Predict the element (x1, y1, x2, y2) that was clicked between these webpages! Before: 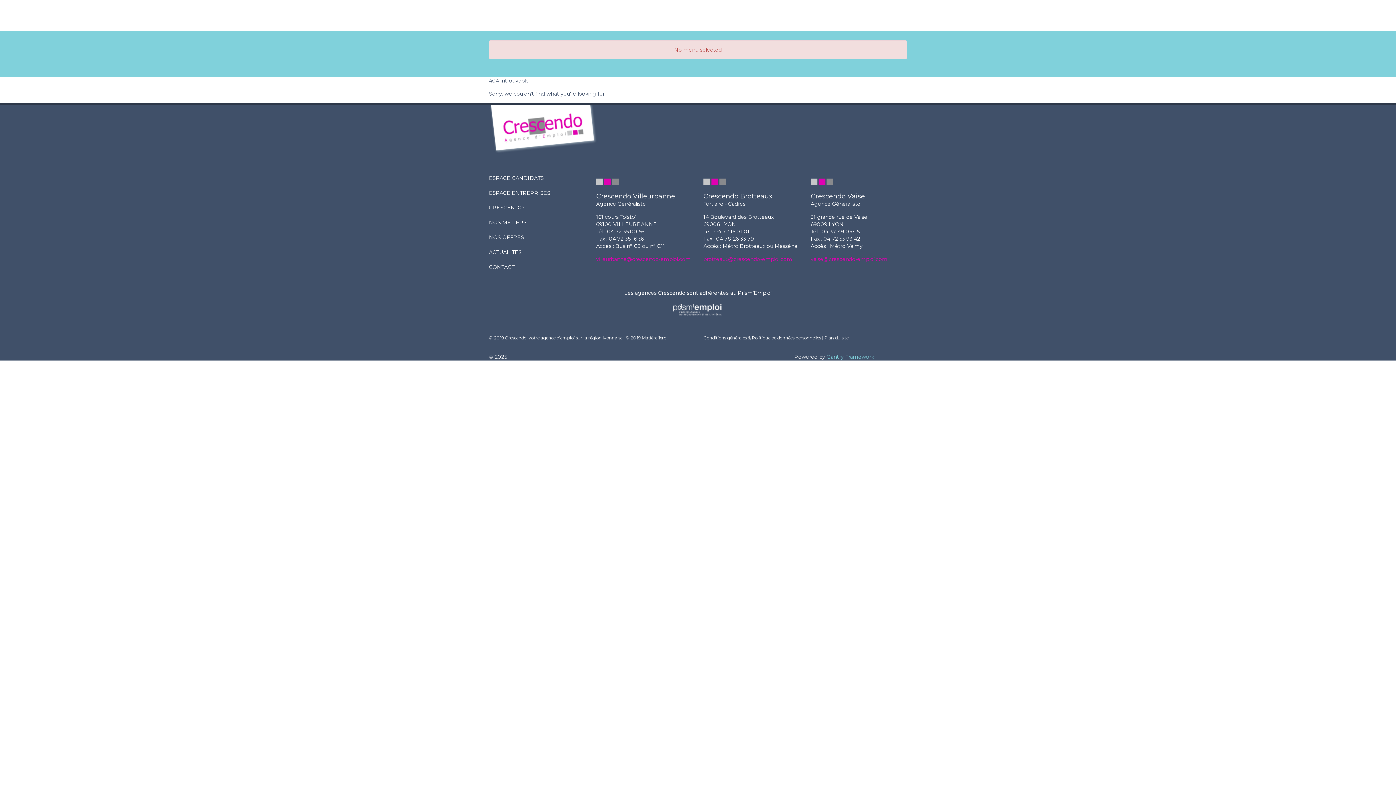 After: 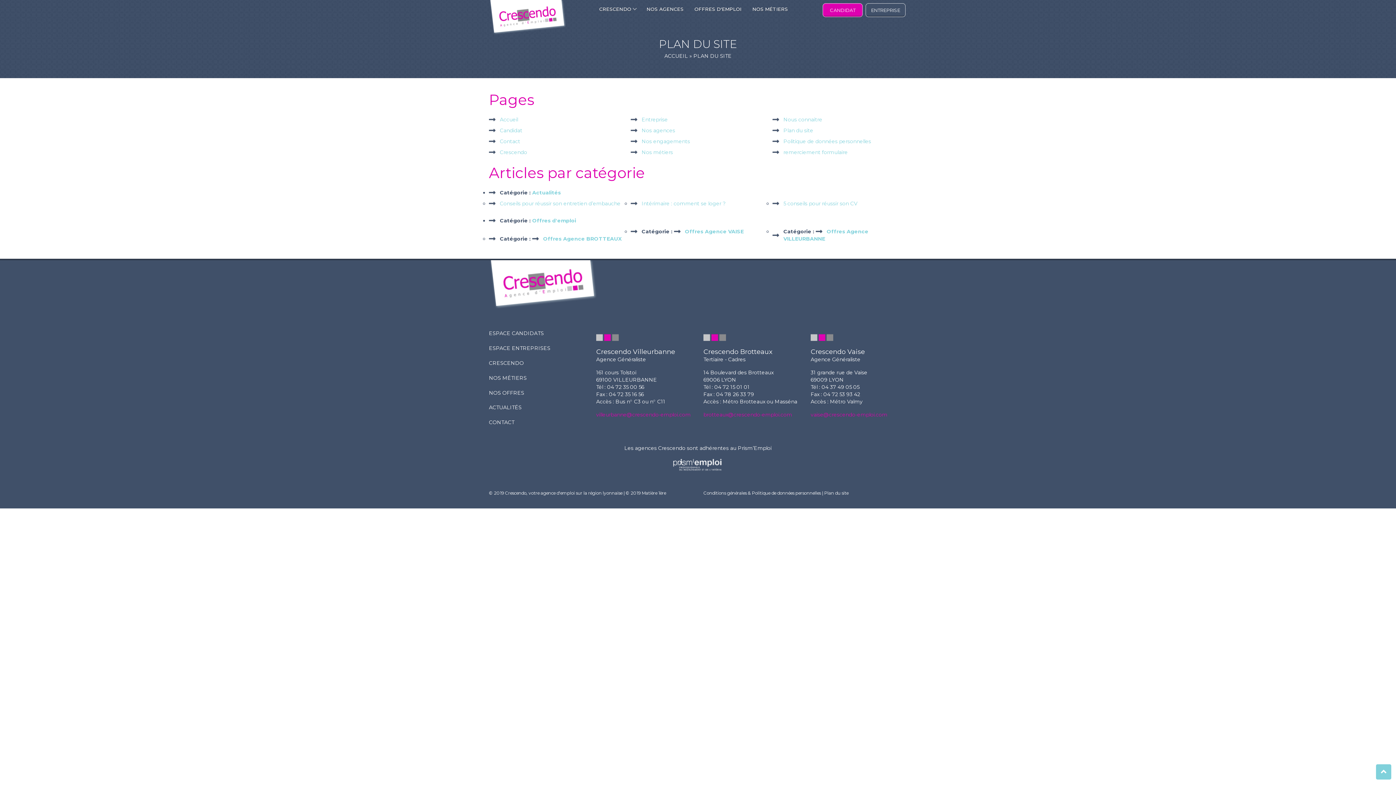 Action: label: Plan du site bbox: (824, 335, 848, 340)